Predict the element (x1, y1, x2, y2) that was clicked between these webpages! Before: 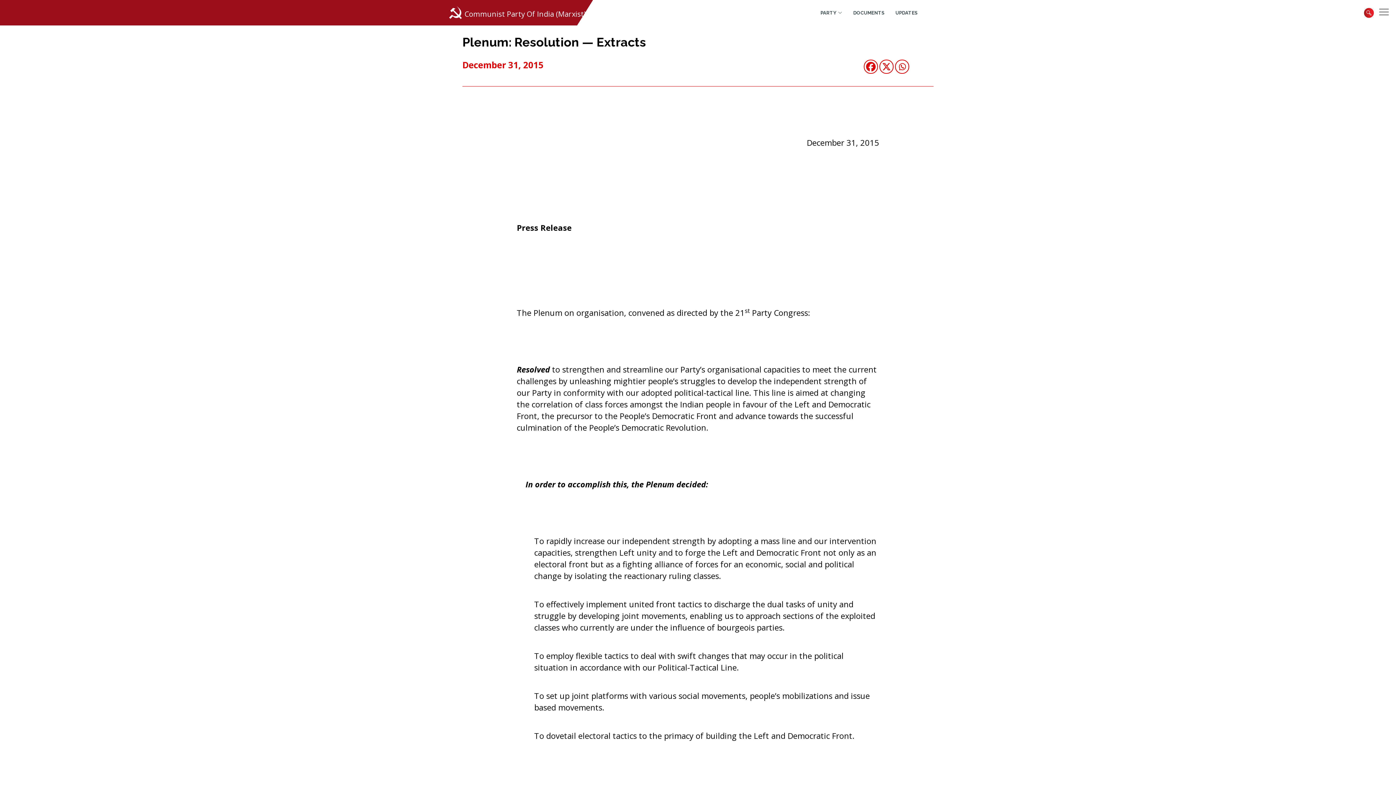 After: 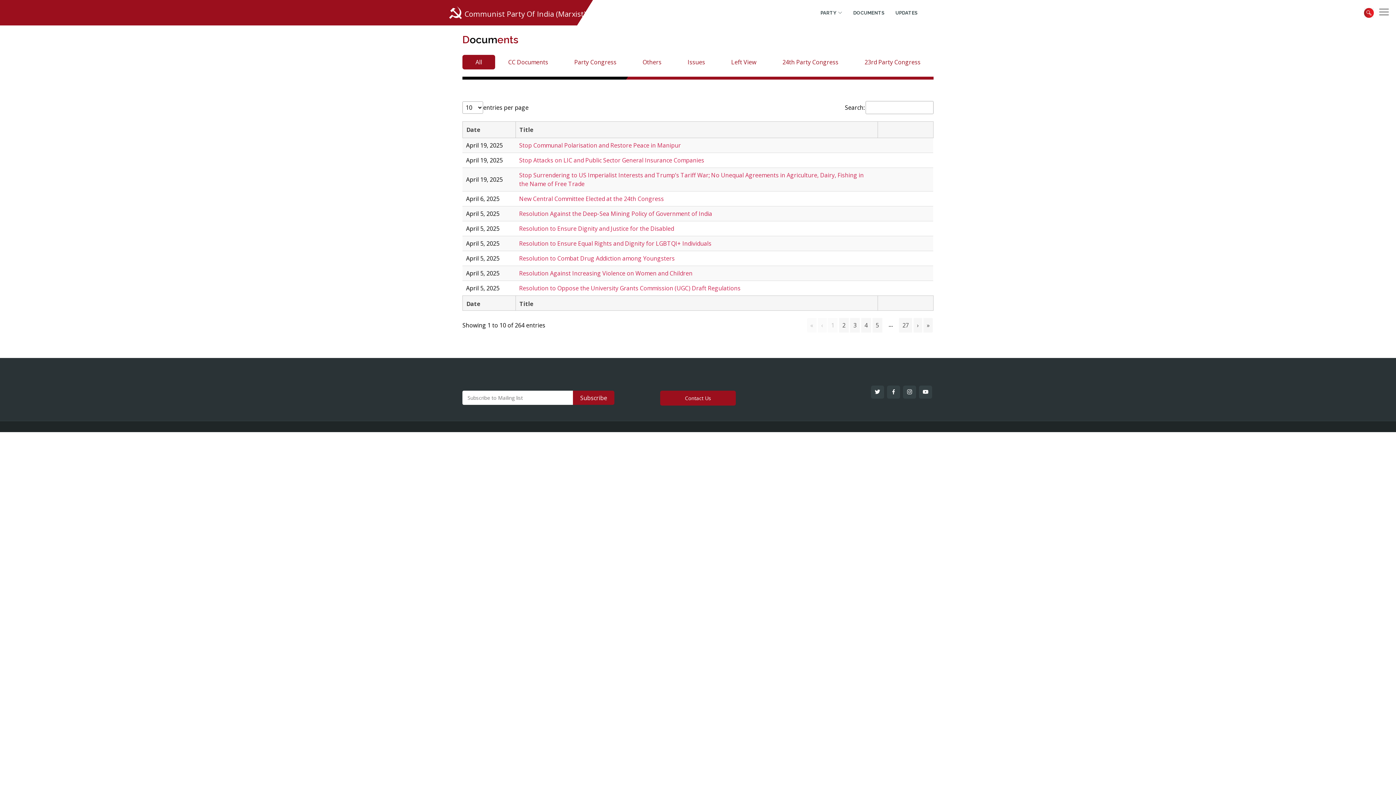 Action: label: DOCUMENTS bbox: (842, 5, 884, 19)